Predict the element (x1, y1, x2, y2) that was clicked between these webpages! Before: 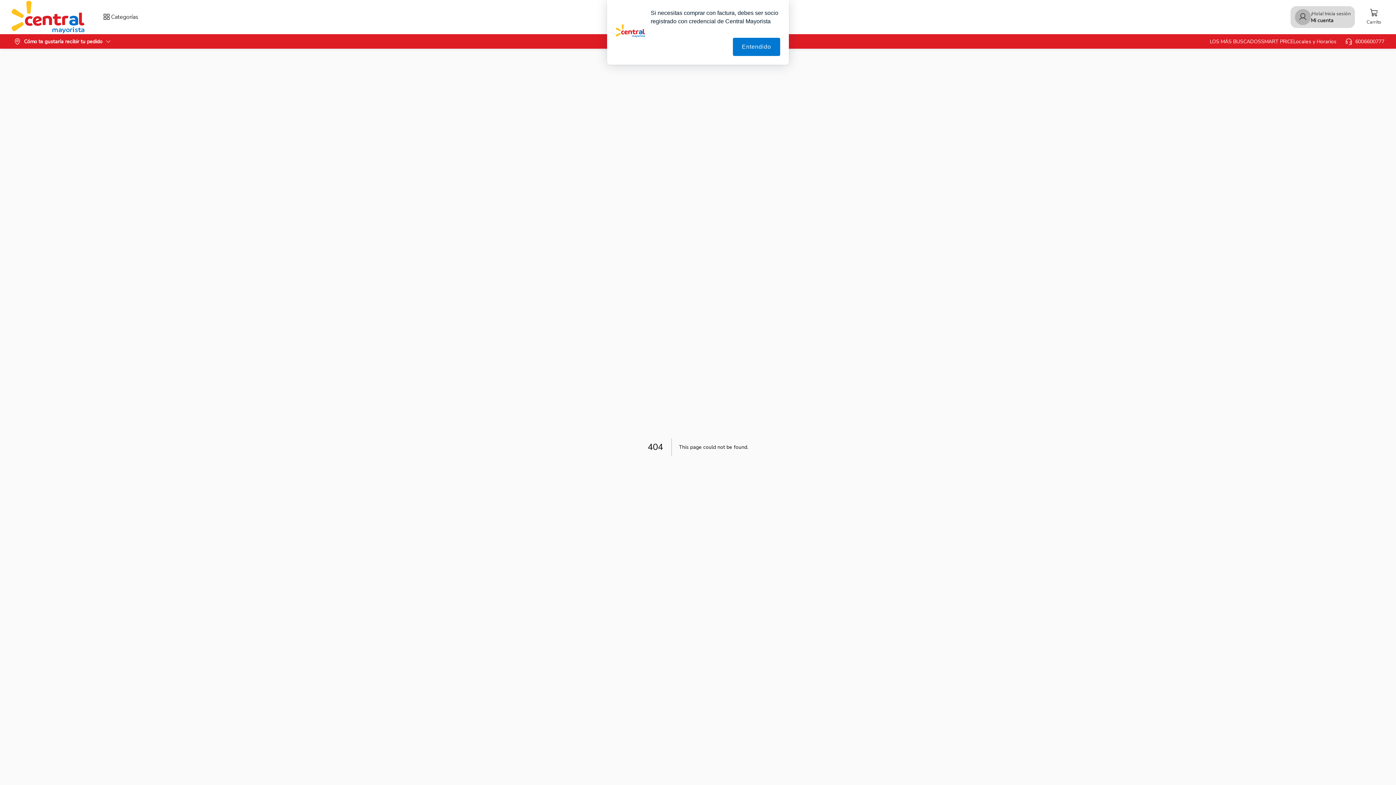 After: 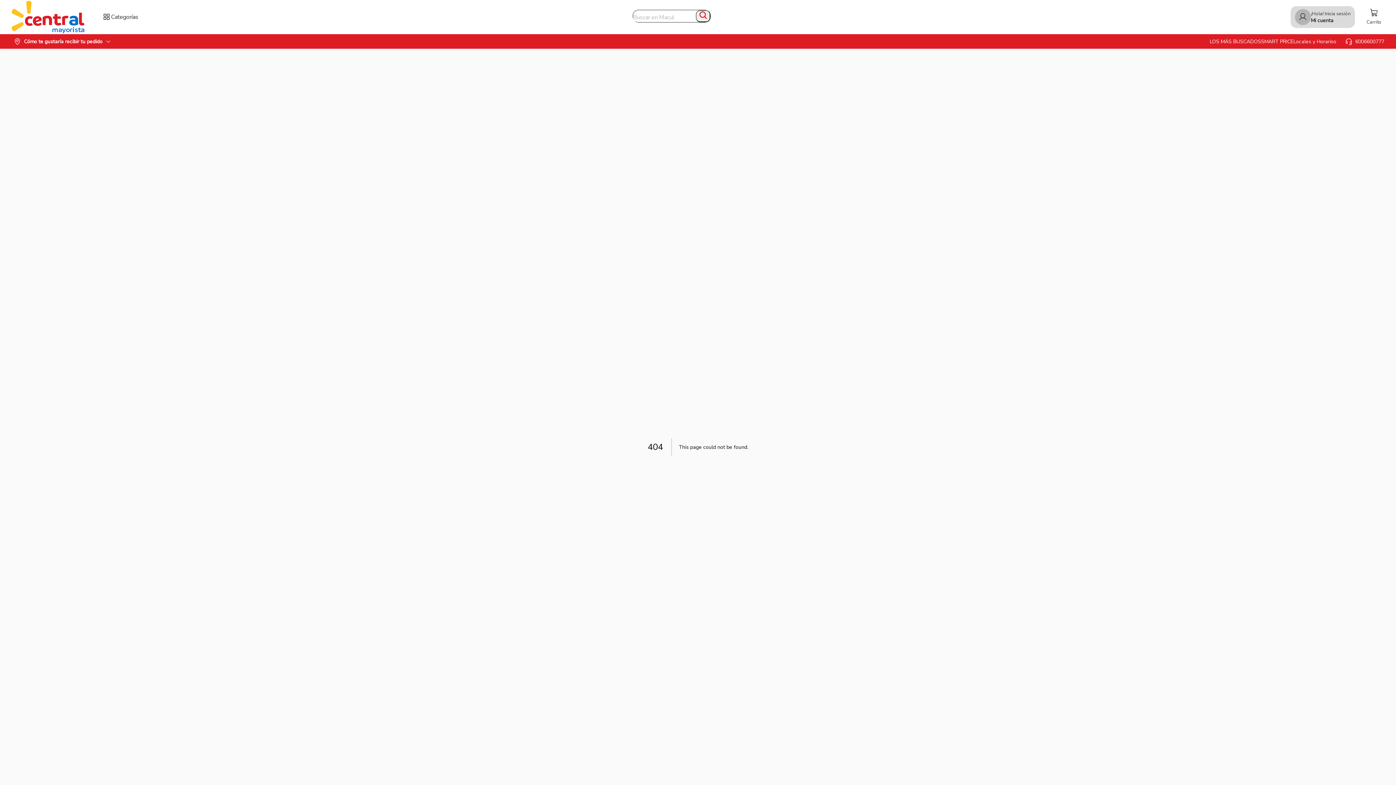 Action: label: Entendido bbox: (733, 37, 780, 56)